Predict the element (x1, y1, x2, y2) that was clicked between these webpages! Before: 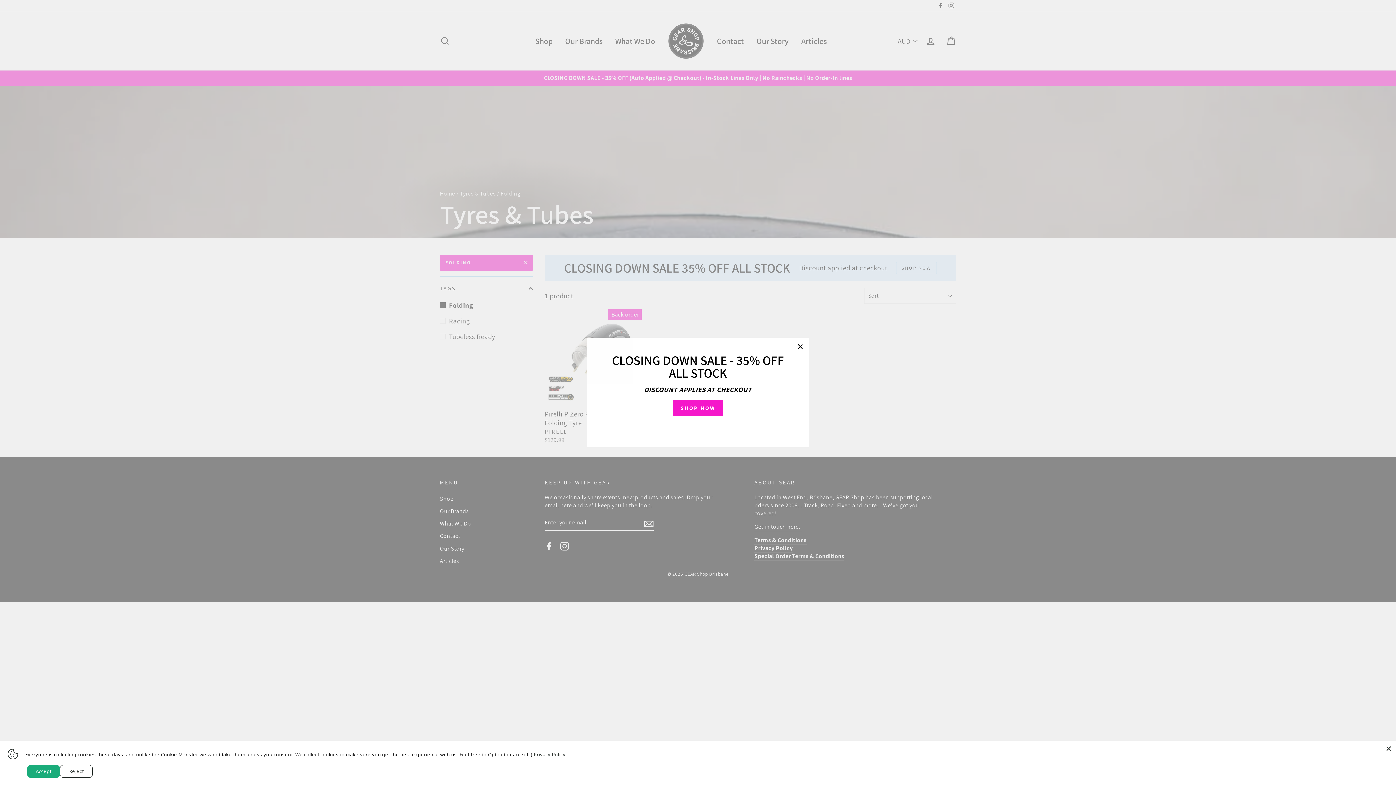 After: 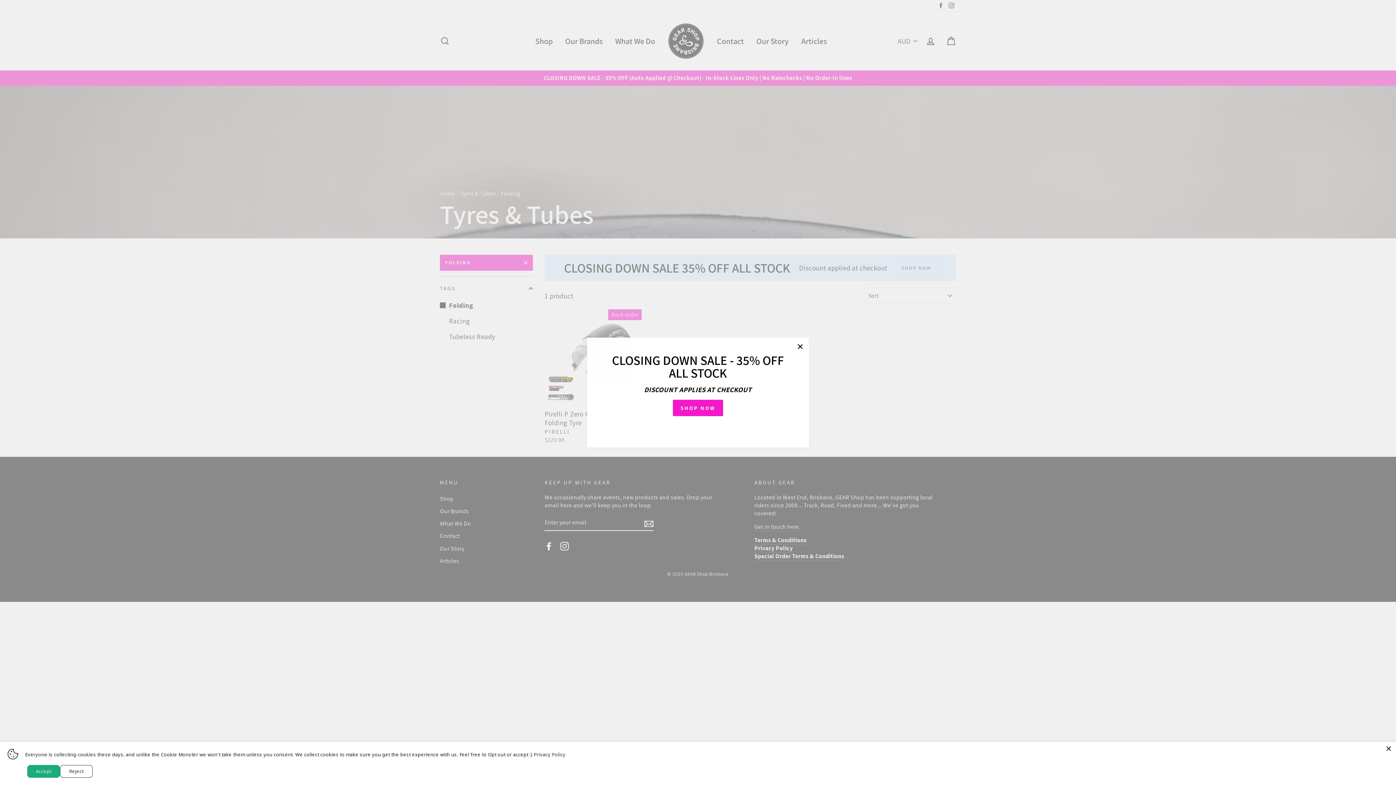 Action: label: Privacy Policy bbox: (521, 751, 554, 758)